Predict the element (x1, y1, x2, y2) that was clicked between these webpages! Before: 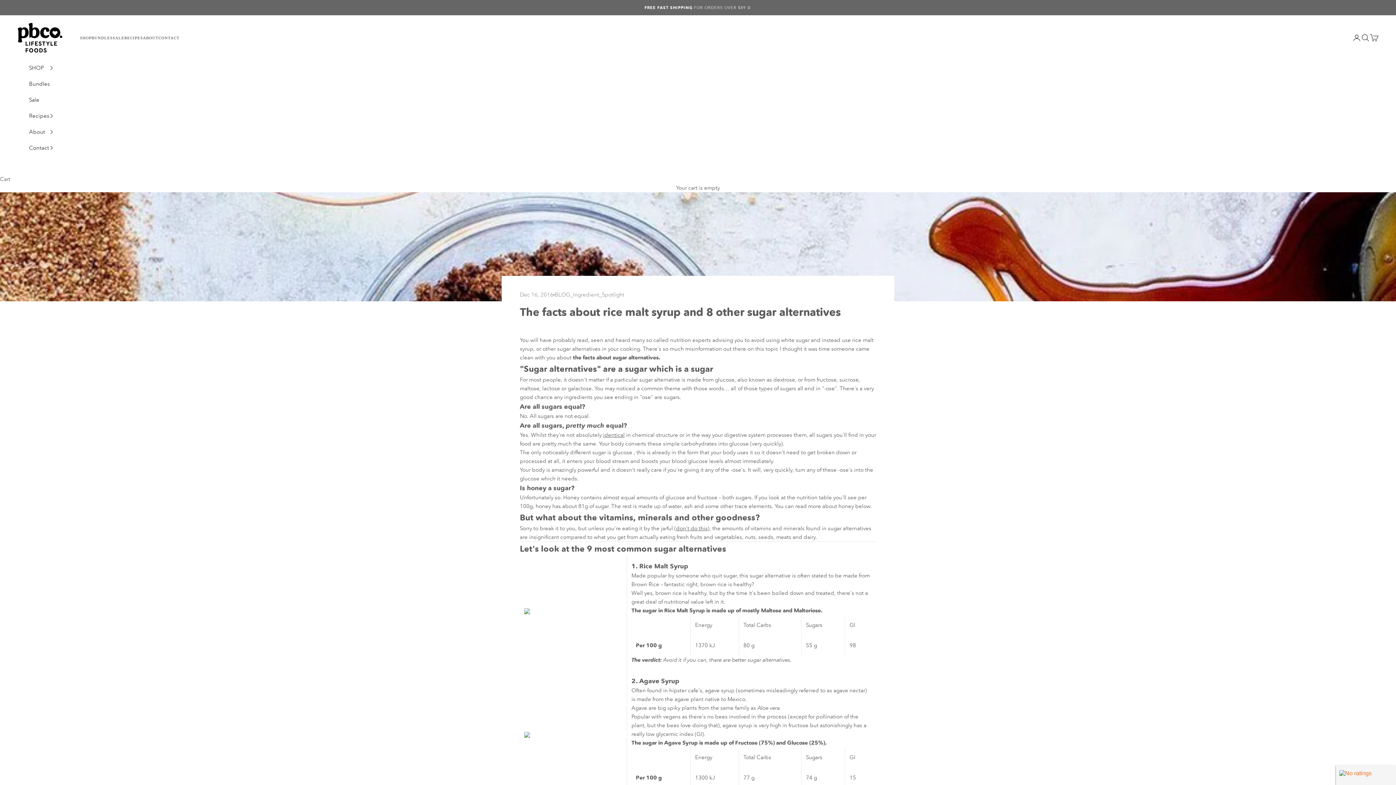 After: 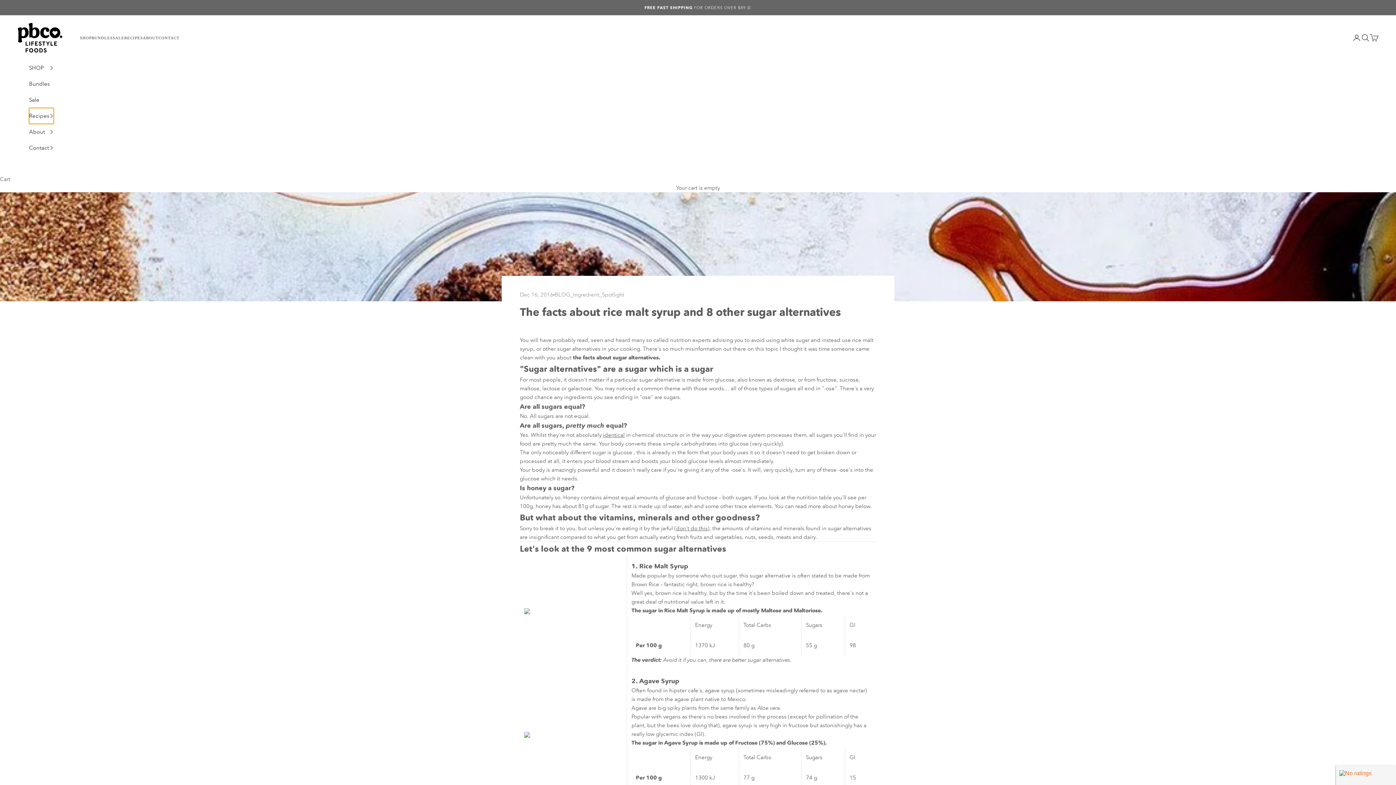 Action: label: Recipes bbox: (29, 108, 53, 124)